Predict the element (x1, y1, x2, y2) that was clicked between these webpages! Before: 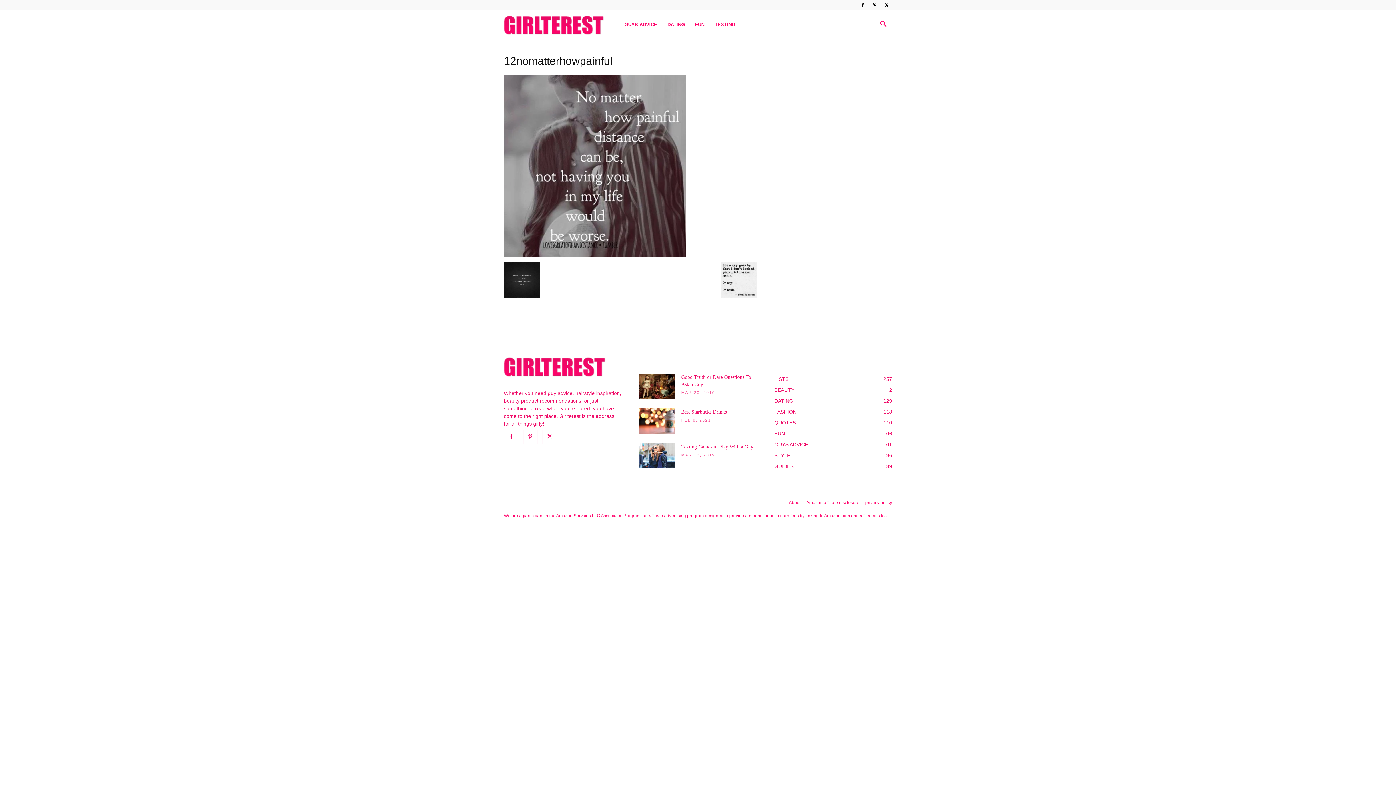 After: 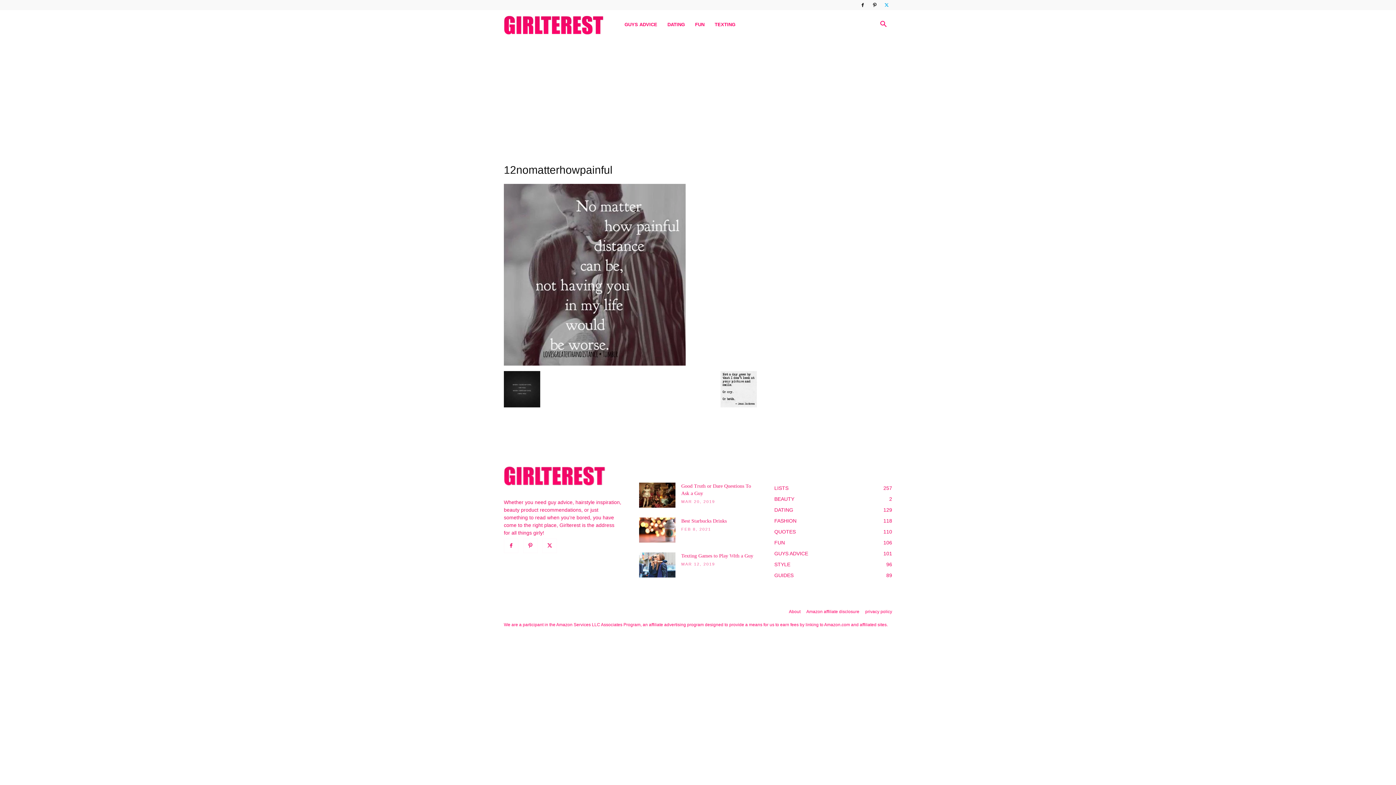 Action: bbox: (881, 0, 892, 10)